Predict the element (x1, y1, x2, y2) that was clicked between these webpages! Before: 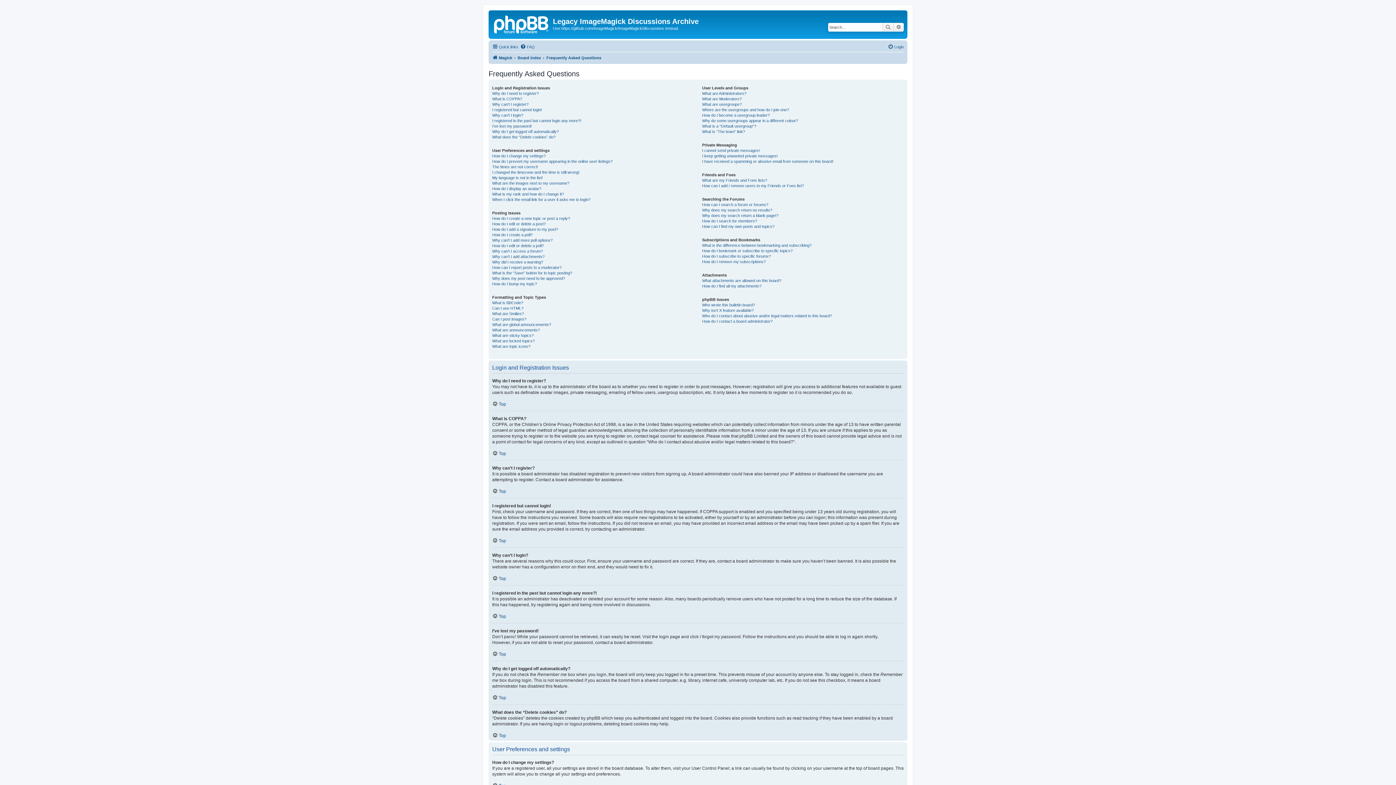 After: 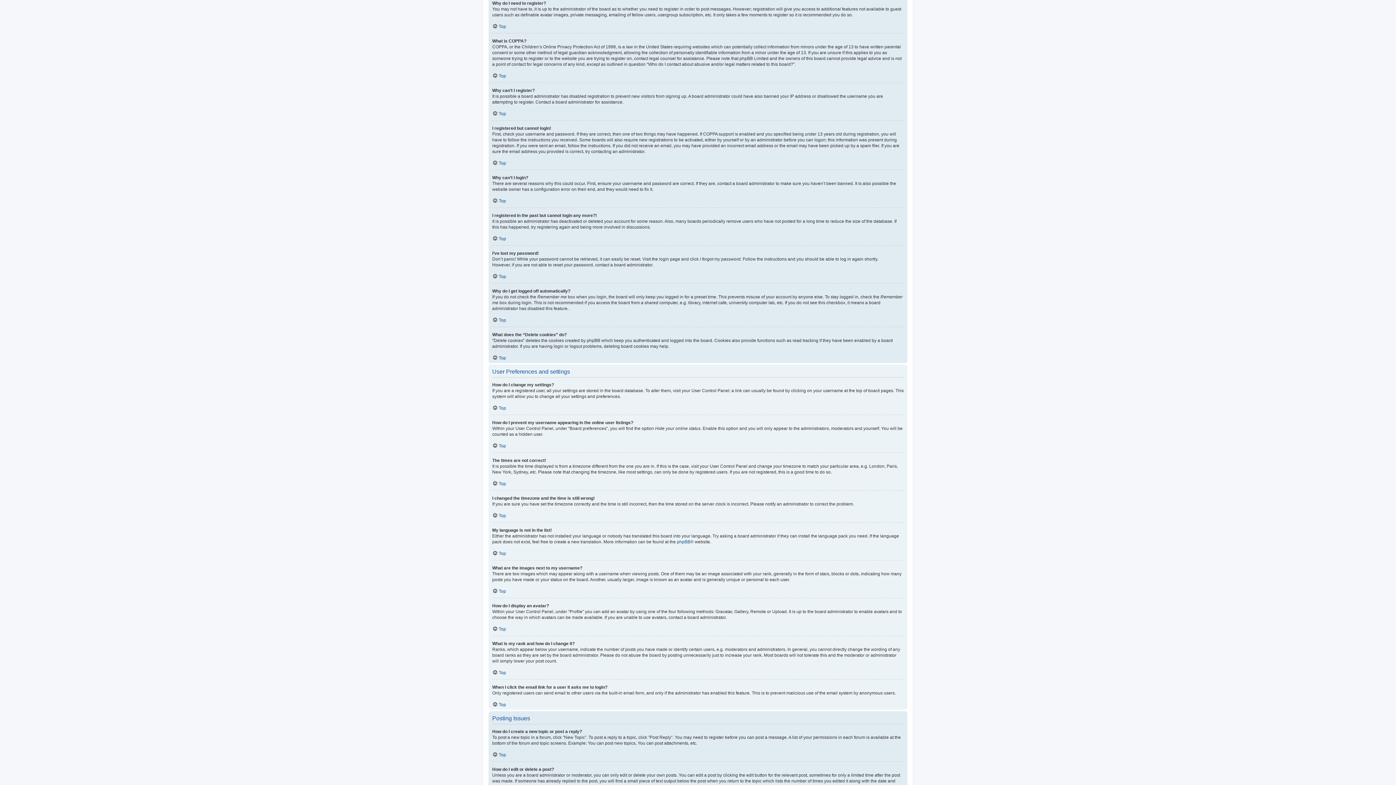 Action: bbox: (492, 90, 538, 96) label: Why do I need to register?